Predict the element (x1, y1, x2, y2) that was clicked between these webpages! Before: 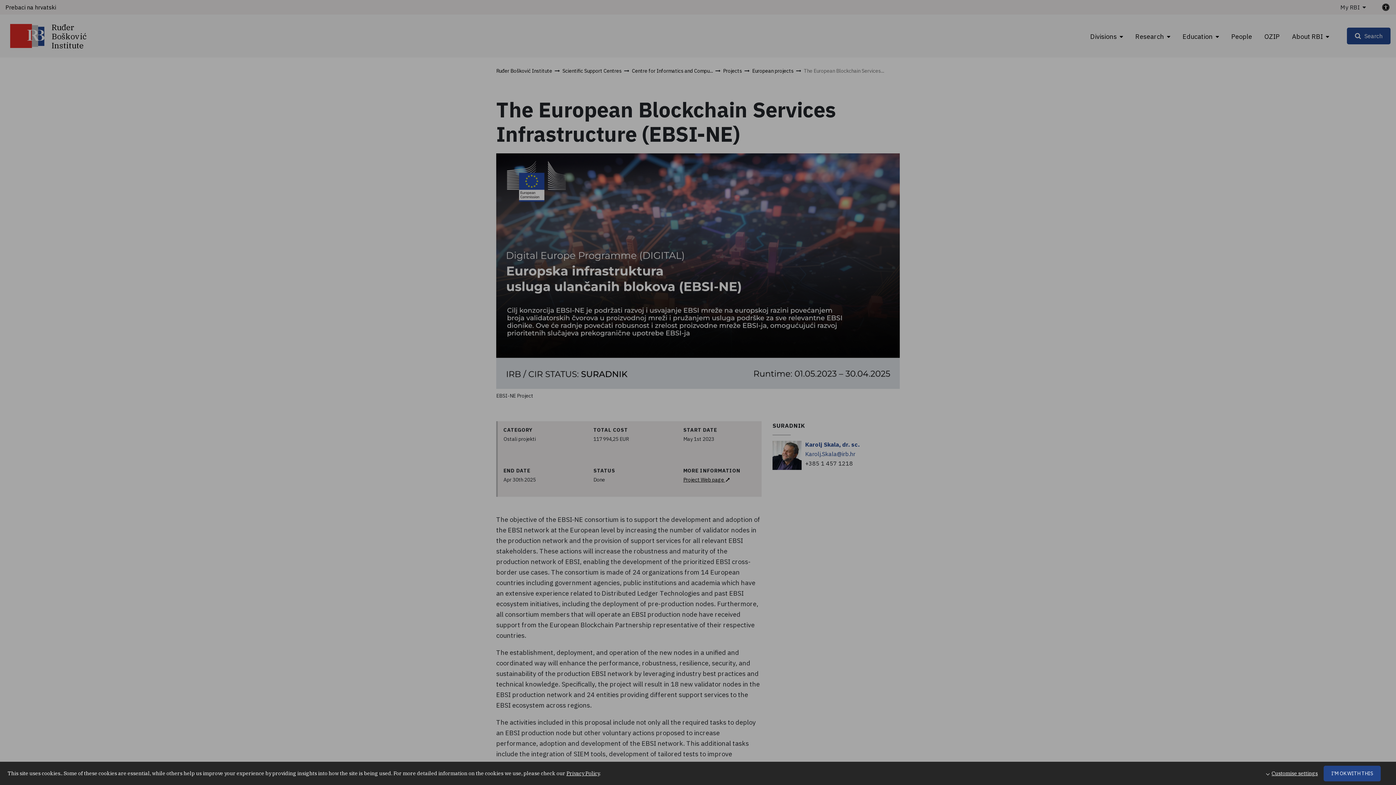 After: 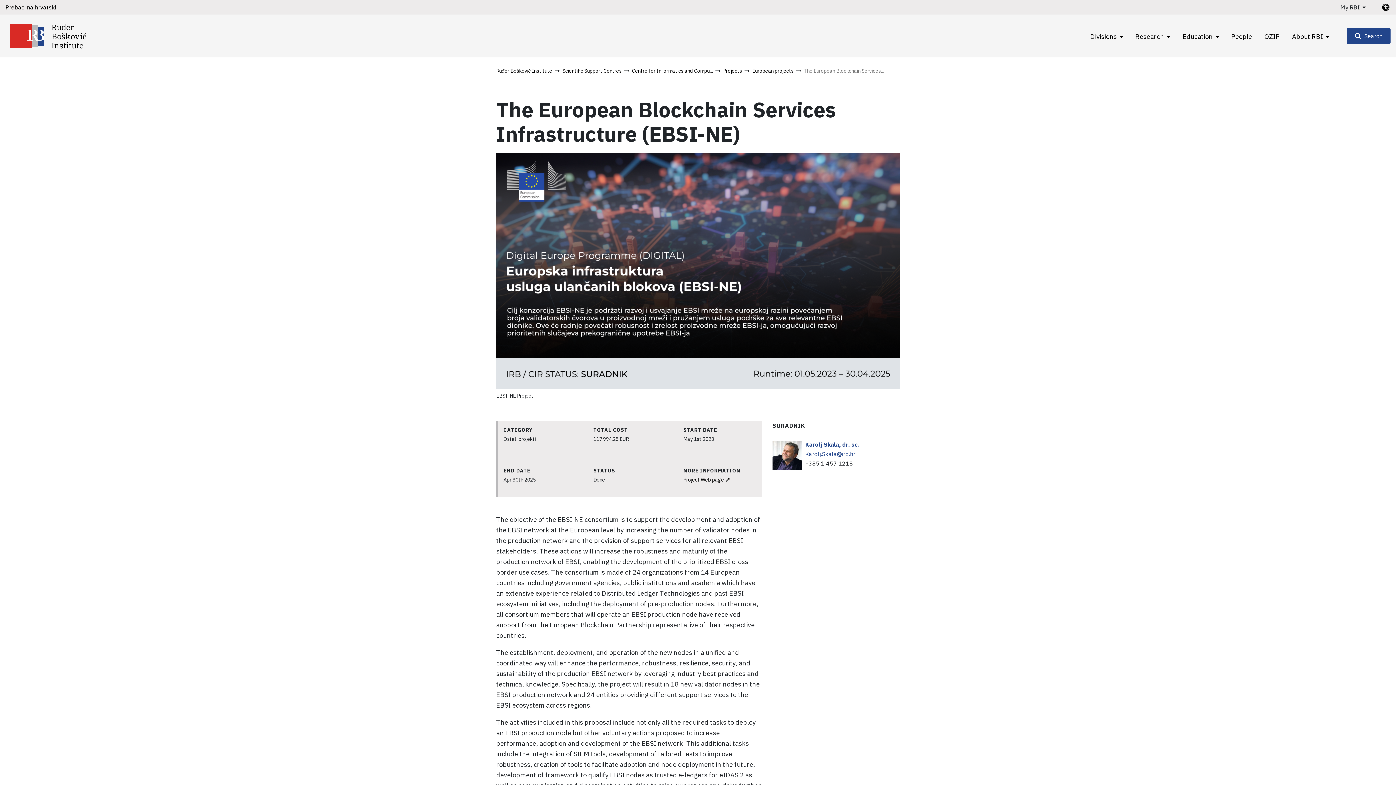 Action: label: I'M OK WITH THIS bbox: (1324, 766, 1381, 781)